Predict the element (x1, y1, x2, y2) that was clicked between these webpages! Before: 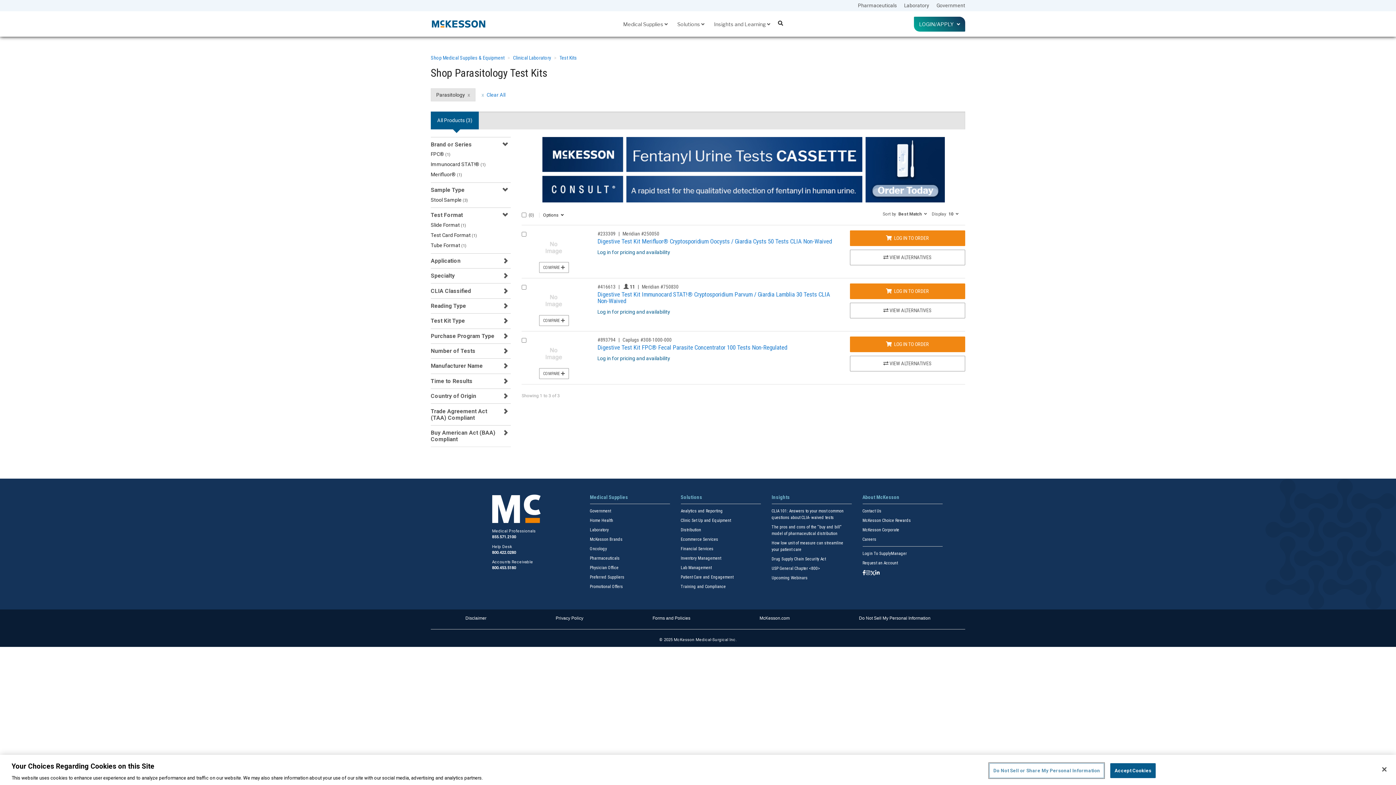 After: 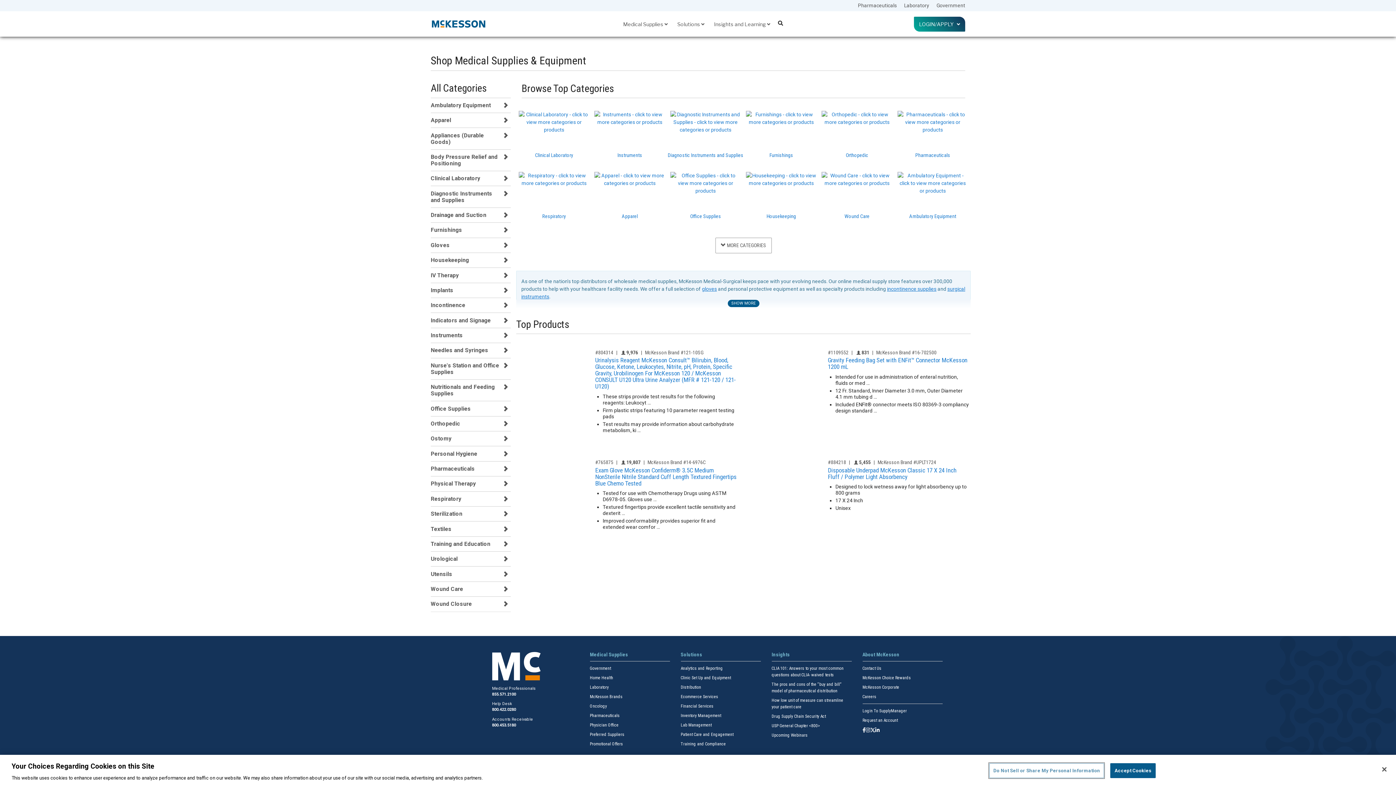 Action: label: Shop Medical Supplies & Equipment bbox: (430, 54, 504, 60)